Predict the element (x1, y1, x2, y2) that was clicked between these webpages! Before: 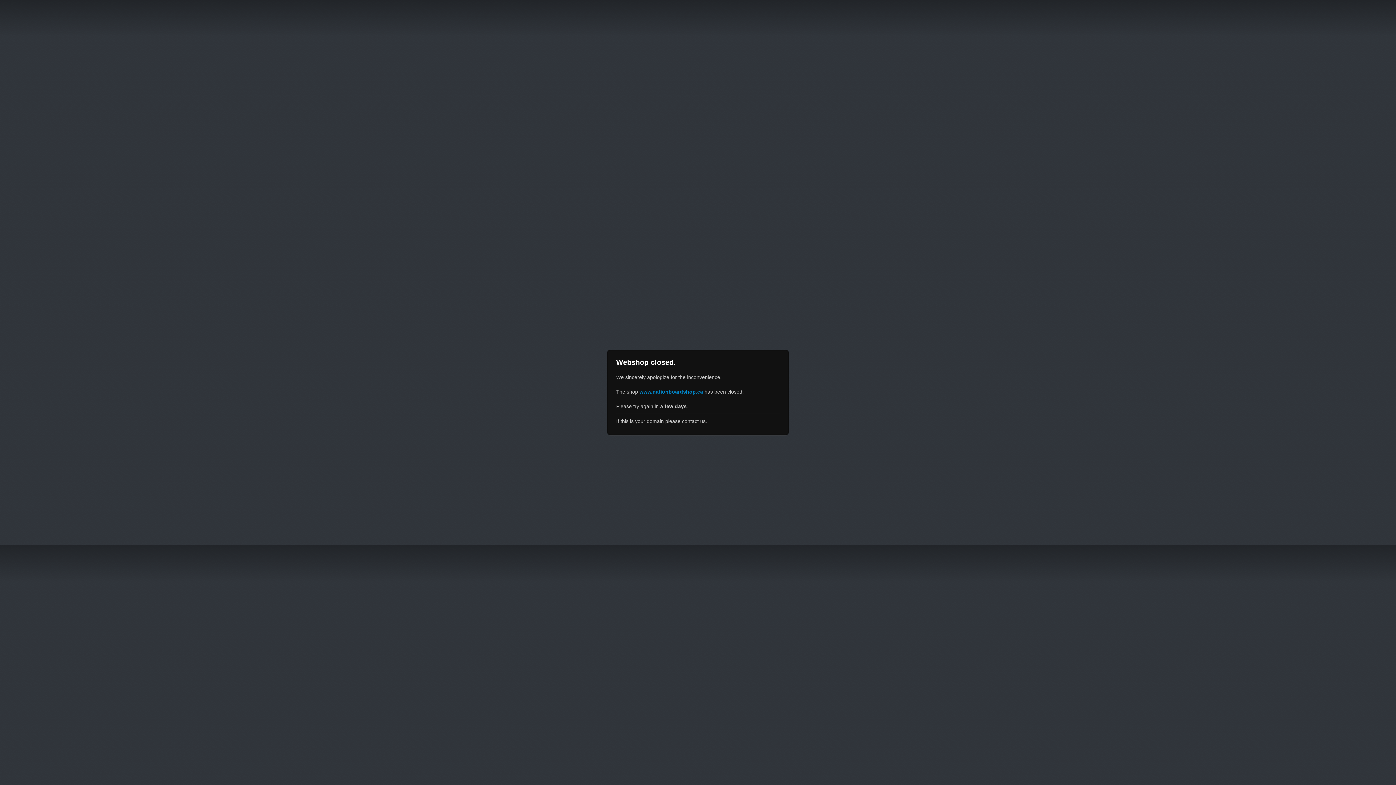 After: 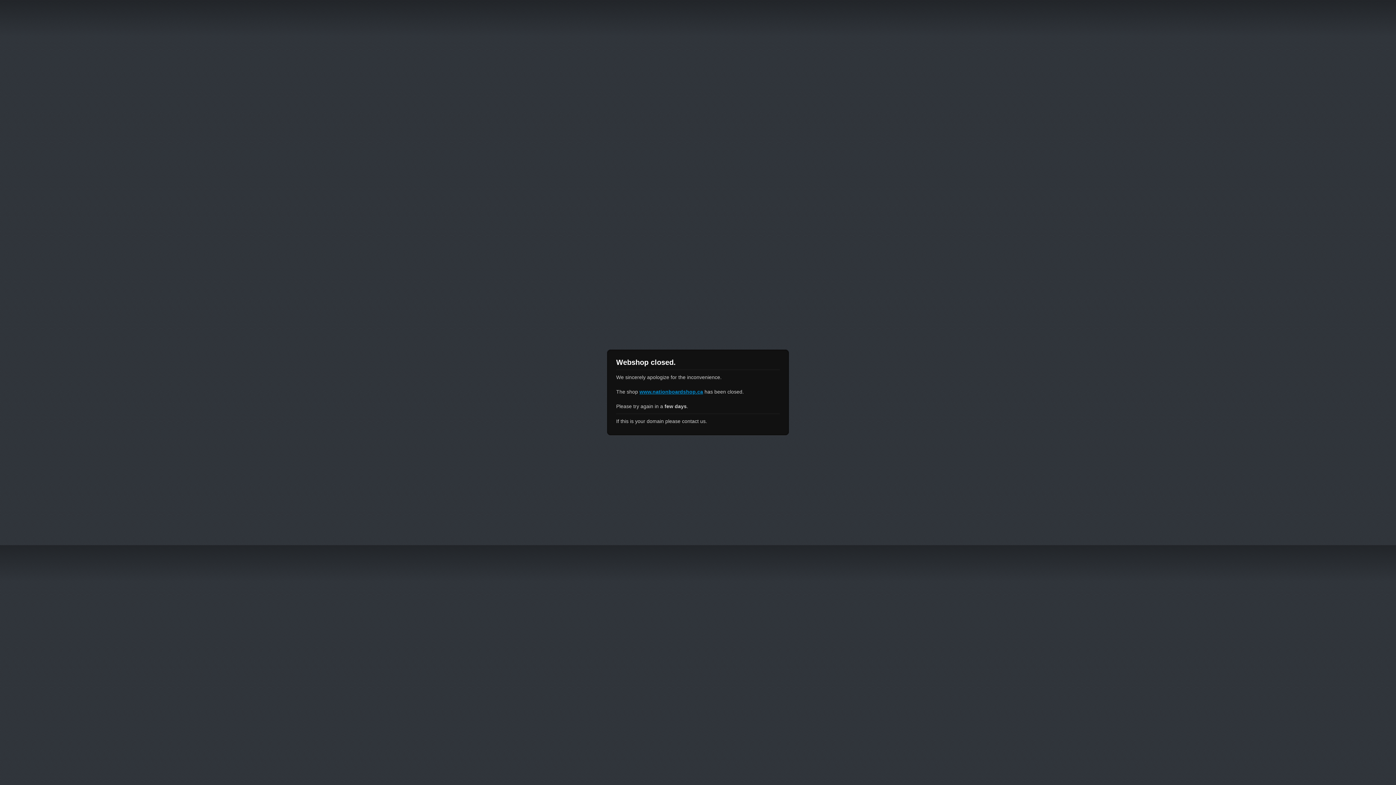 Action: label: www.nationboardshop.ca bbox: (639, 389, 703, 394)